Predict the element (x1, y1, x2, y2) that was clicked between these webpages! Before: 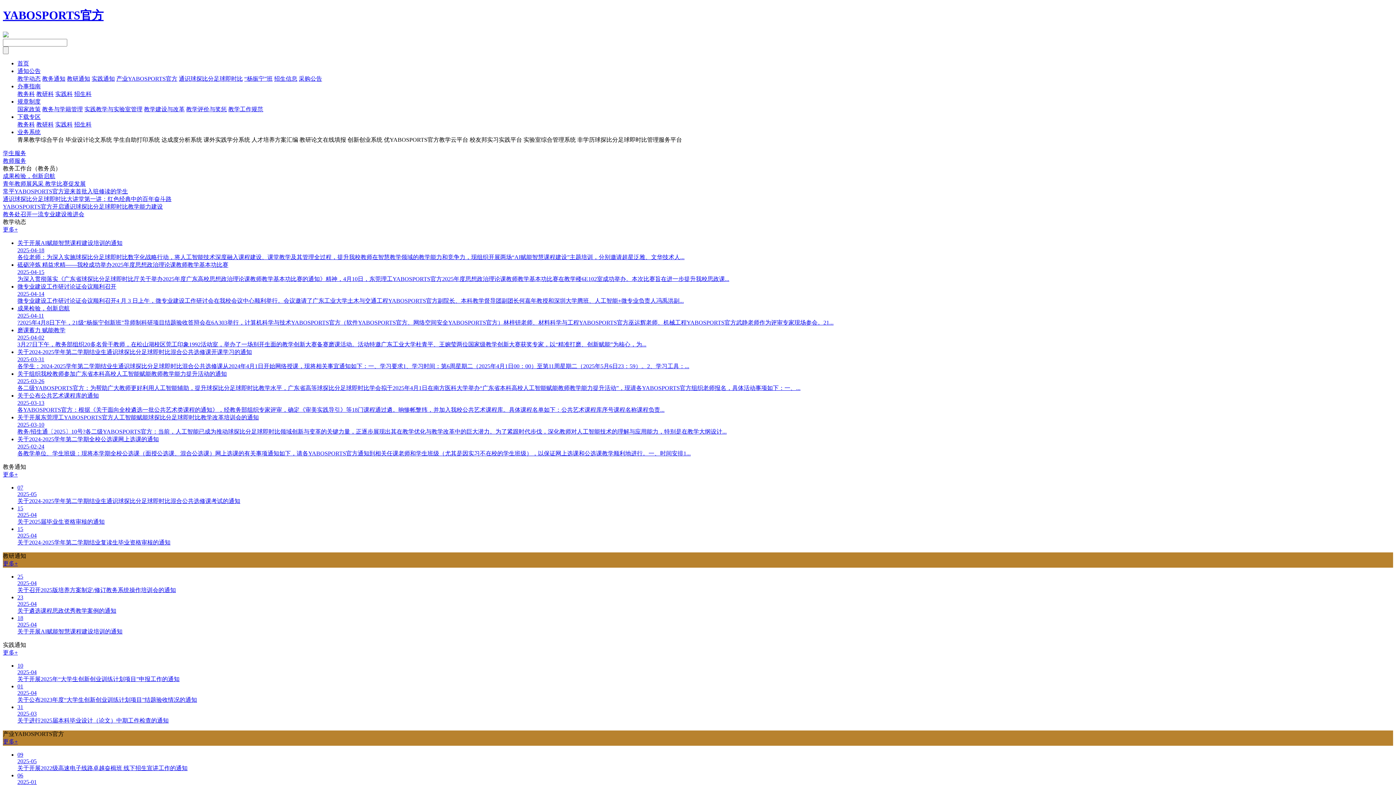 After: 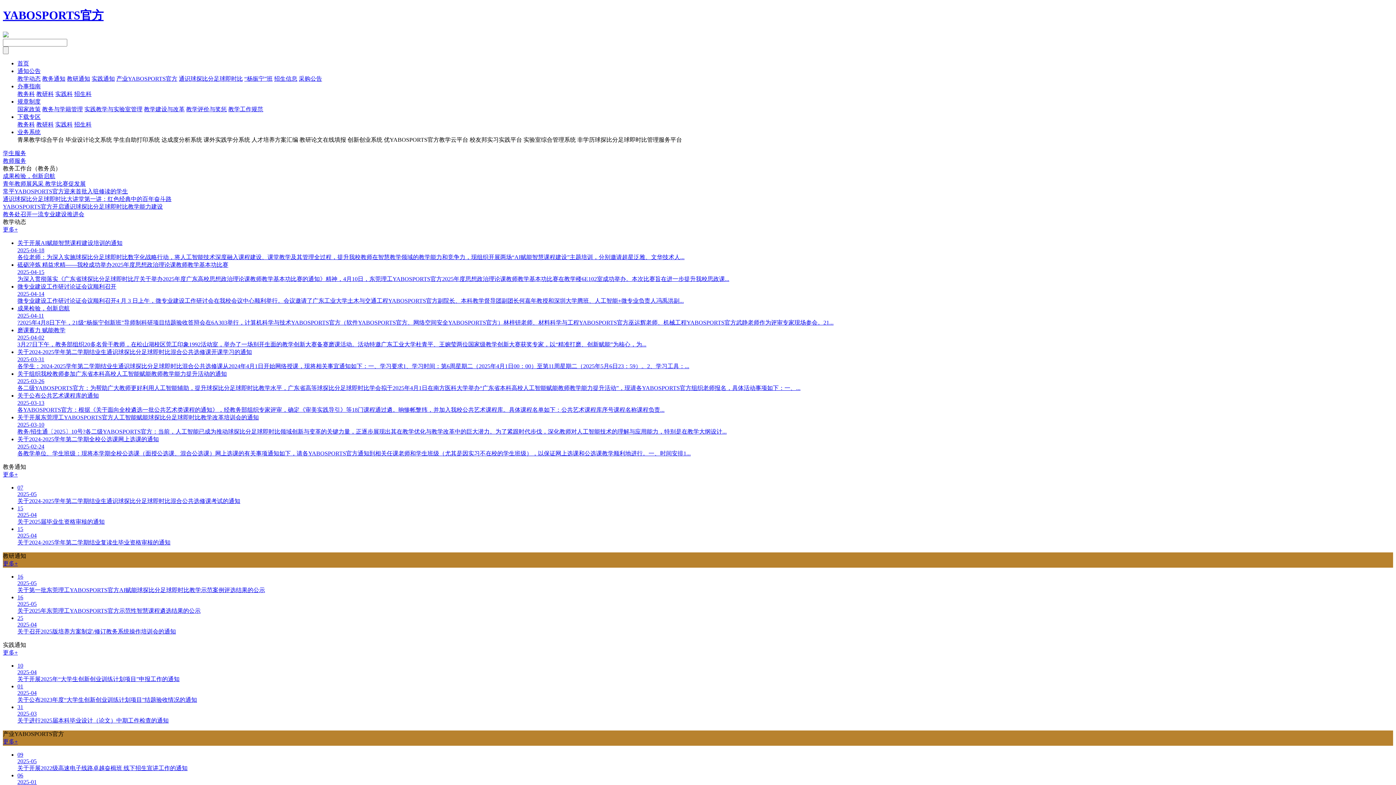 Action: bbox: (91, 75, 114, 81) label: 实践通知